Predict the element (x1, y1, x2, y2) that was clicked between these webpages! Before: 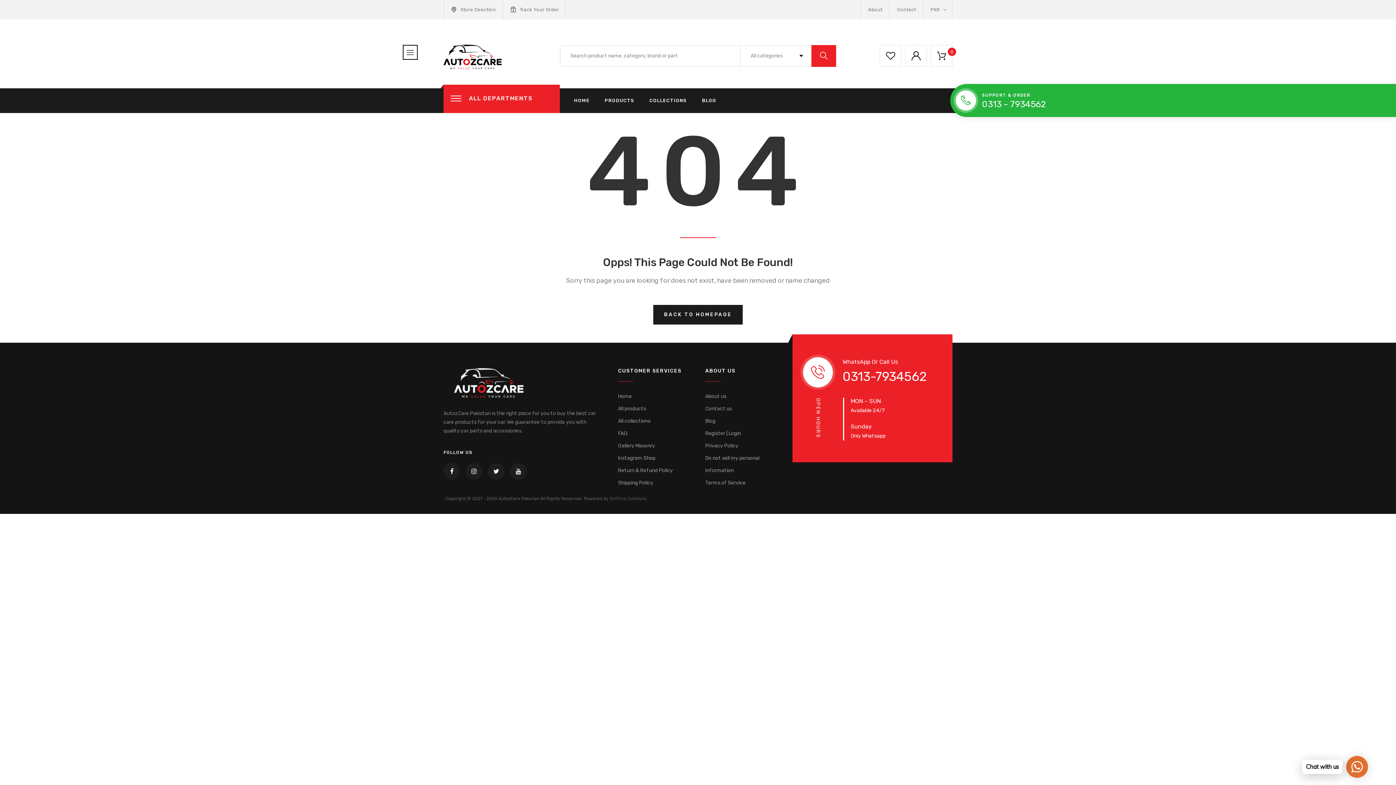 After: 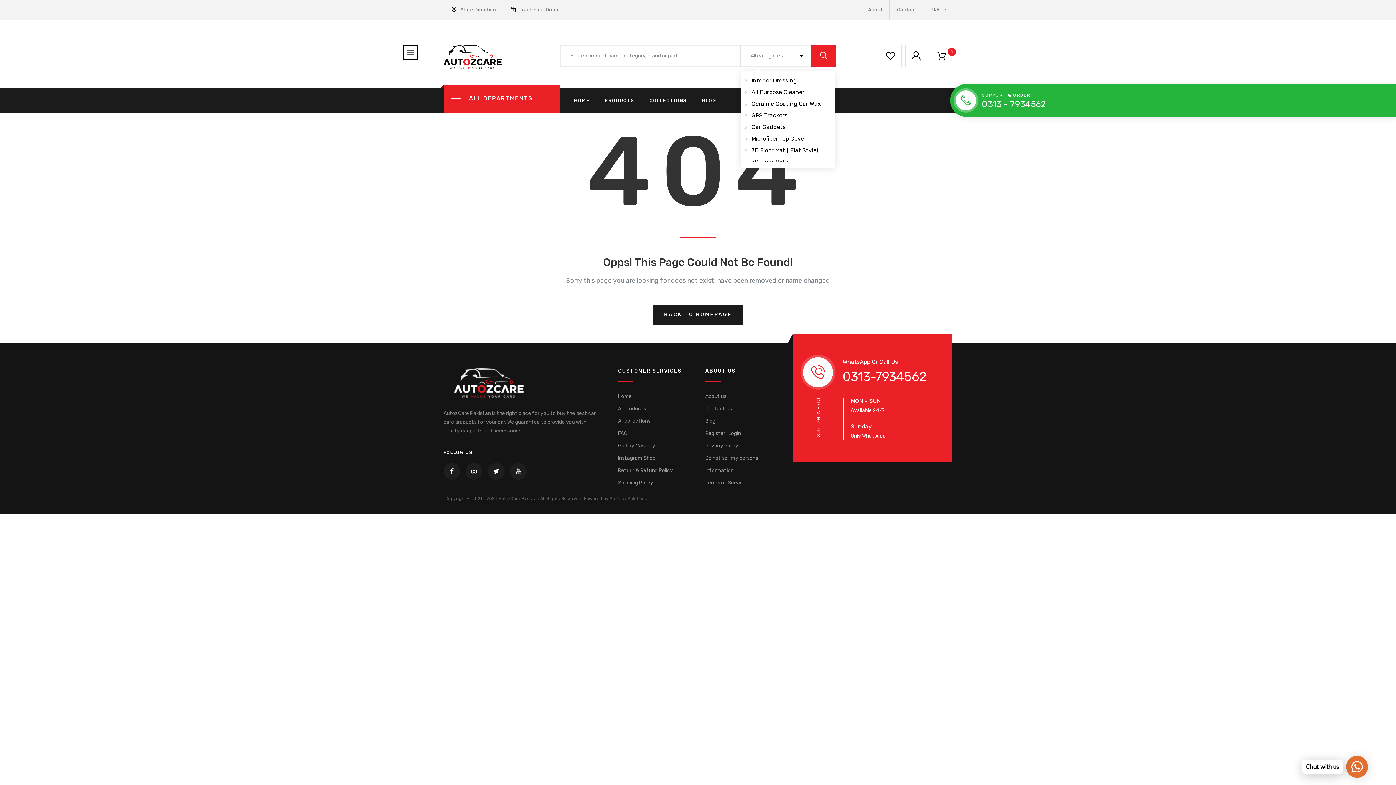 Action: bbox: (740, 45, 810, 66) label: All categories